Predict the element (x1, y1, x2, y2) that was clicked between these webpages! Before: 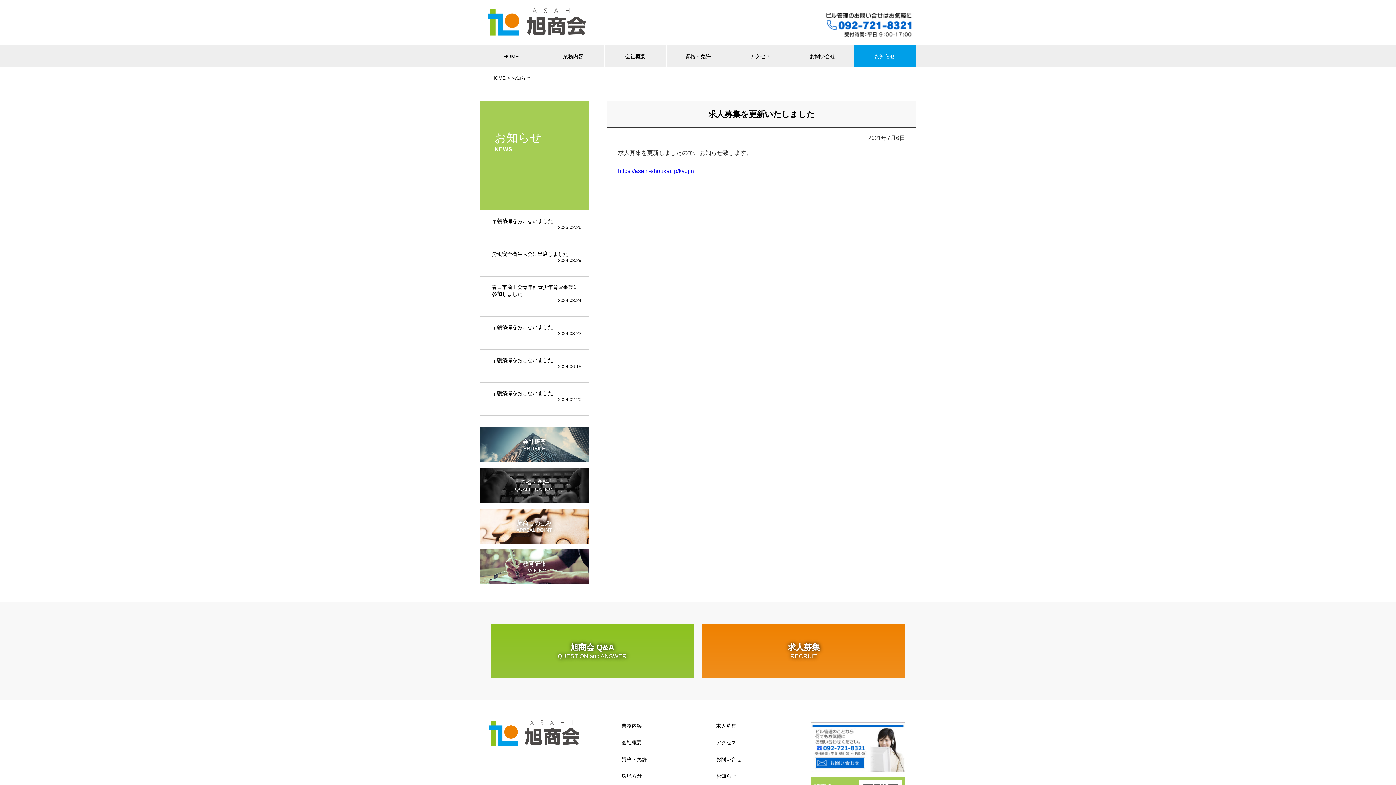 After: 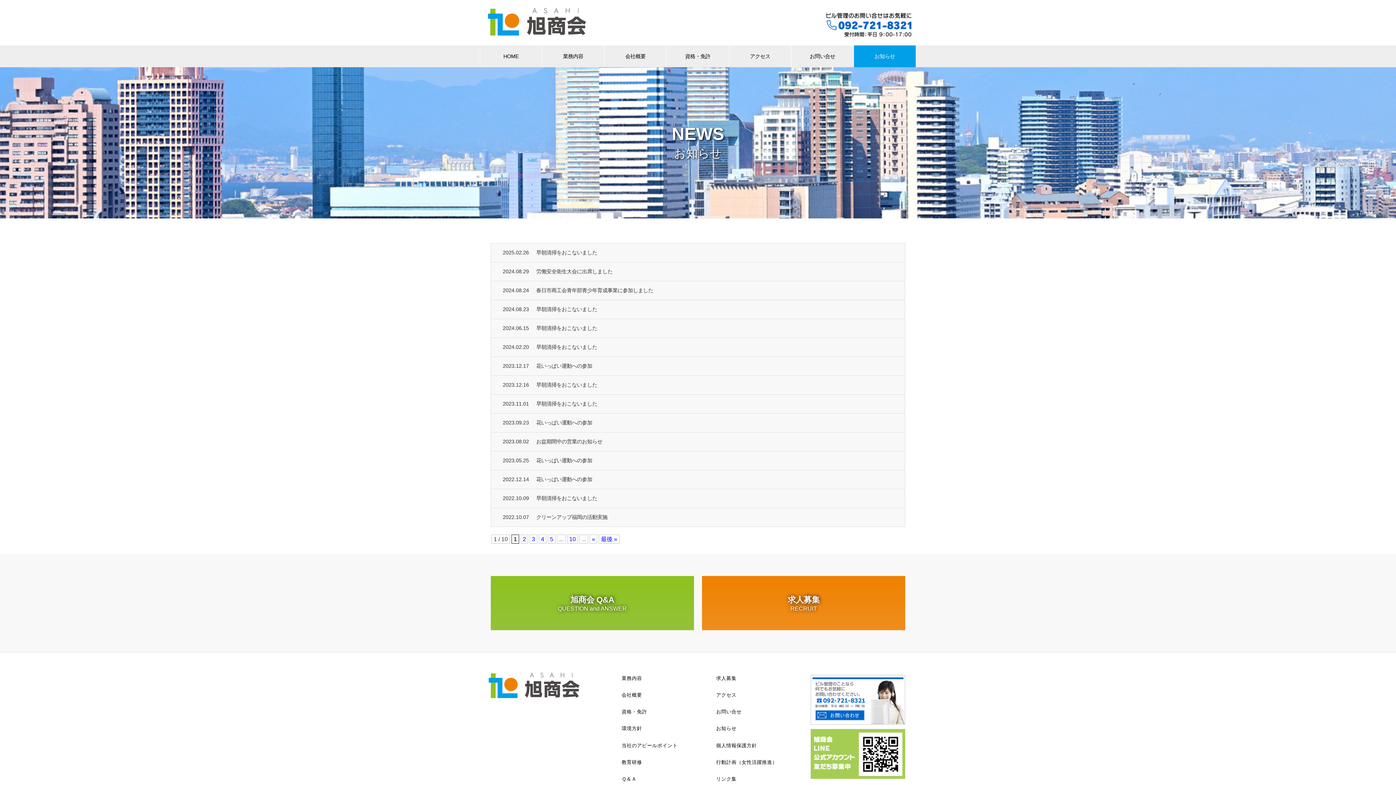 Action: bbox: (716, 773, 736, 779) label: お知らせ